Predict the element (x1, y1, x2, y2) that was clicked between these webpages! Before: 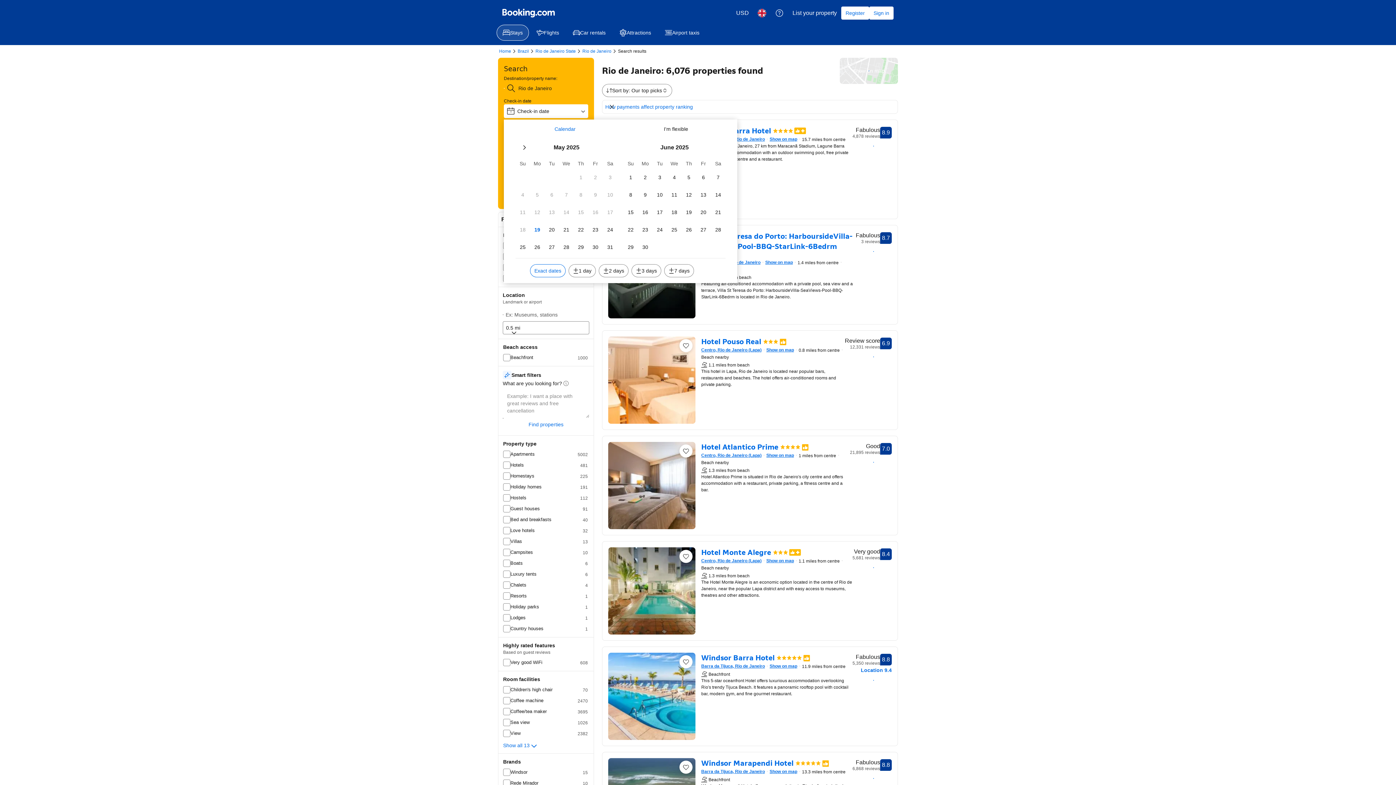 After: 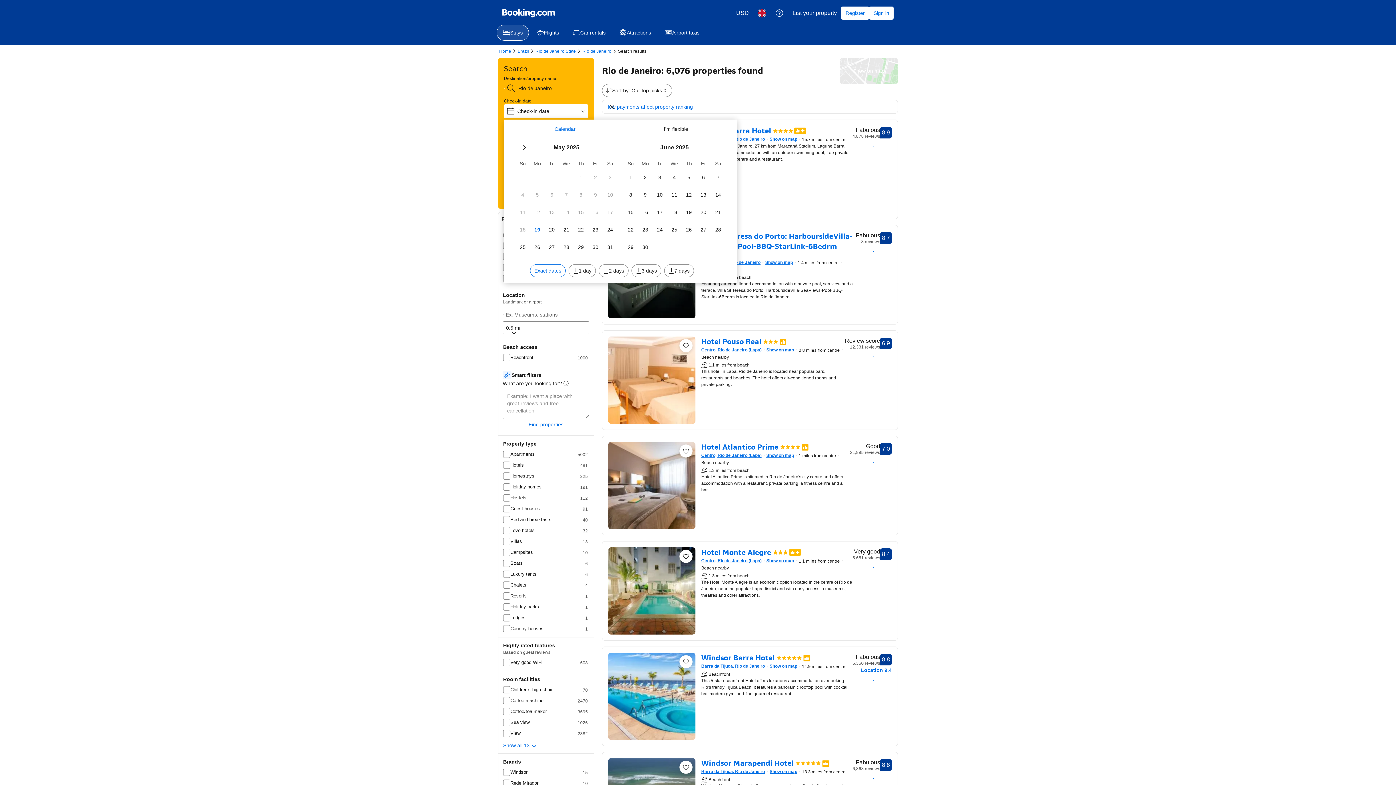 Action: label: Show on map bbox: (840, 57, 898, 84)